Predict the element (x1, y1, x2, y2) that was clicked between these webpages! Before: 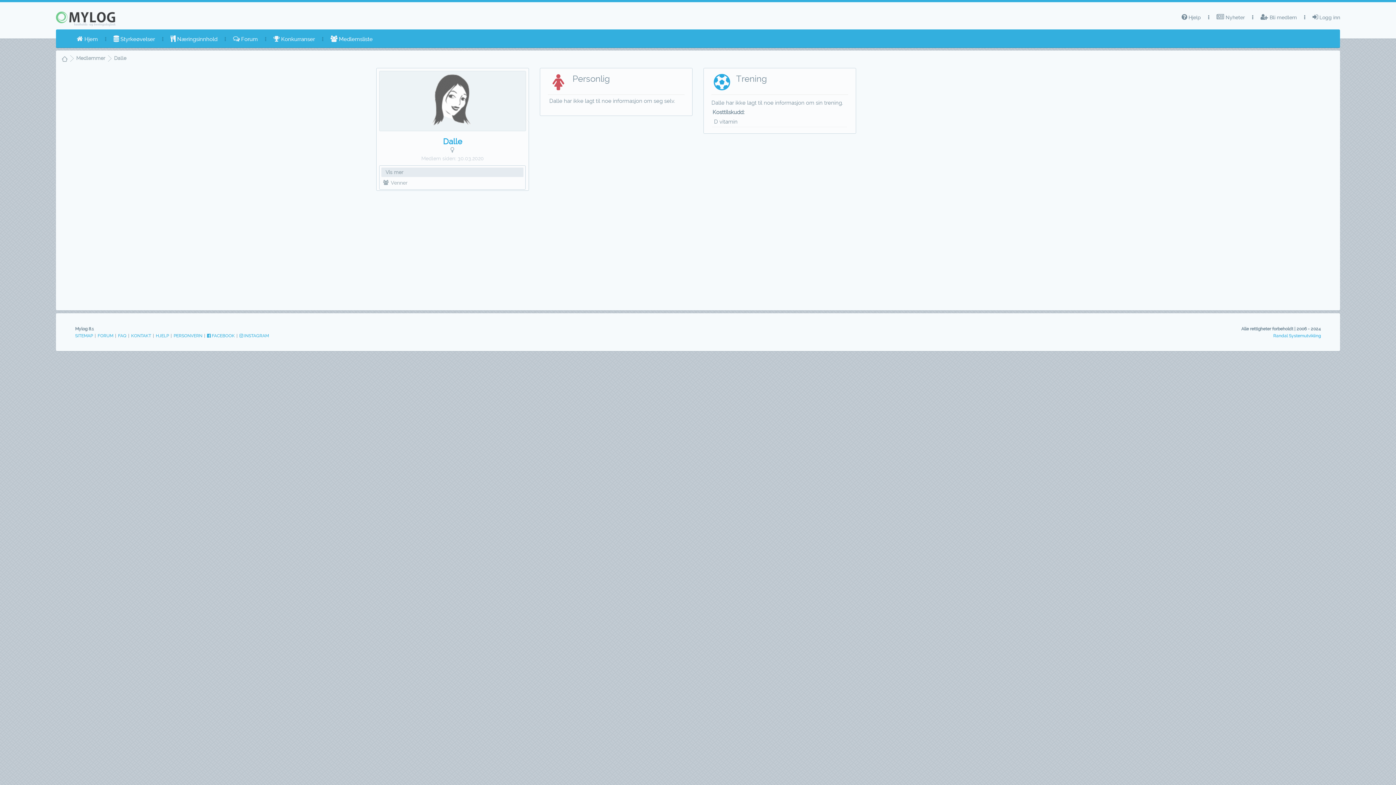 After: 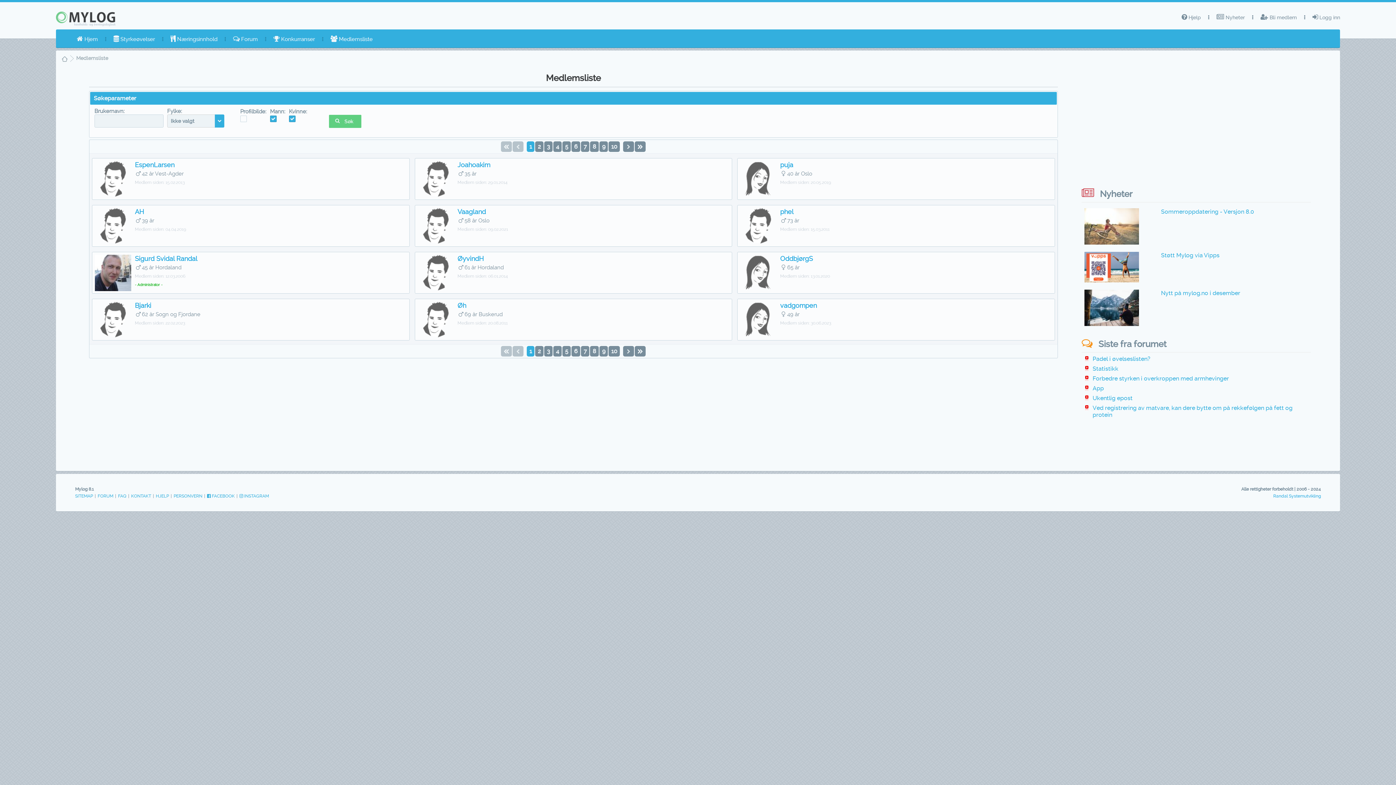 Action: bbox: (76, 55, 105, 61) label: Medlemmer